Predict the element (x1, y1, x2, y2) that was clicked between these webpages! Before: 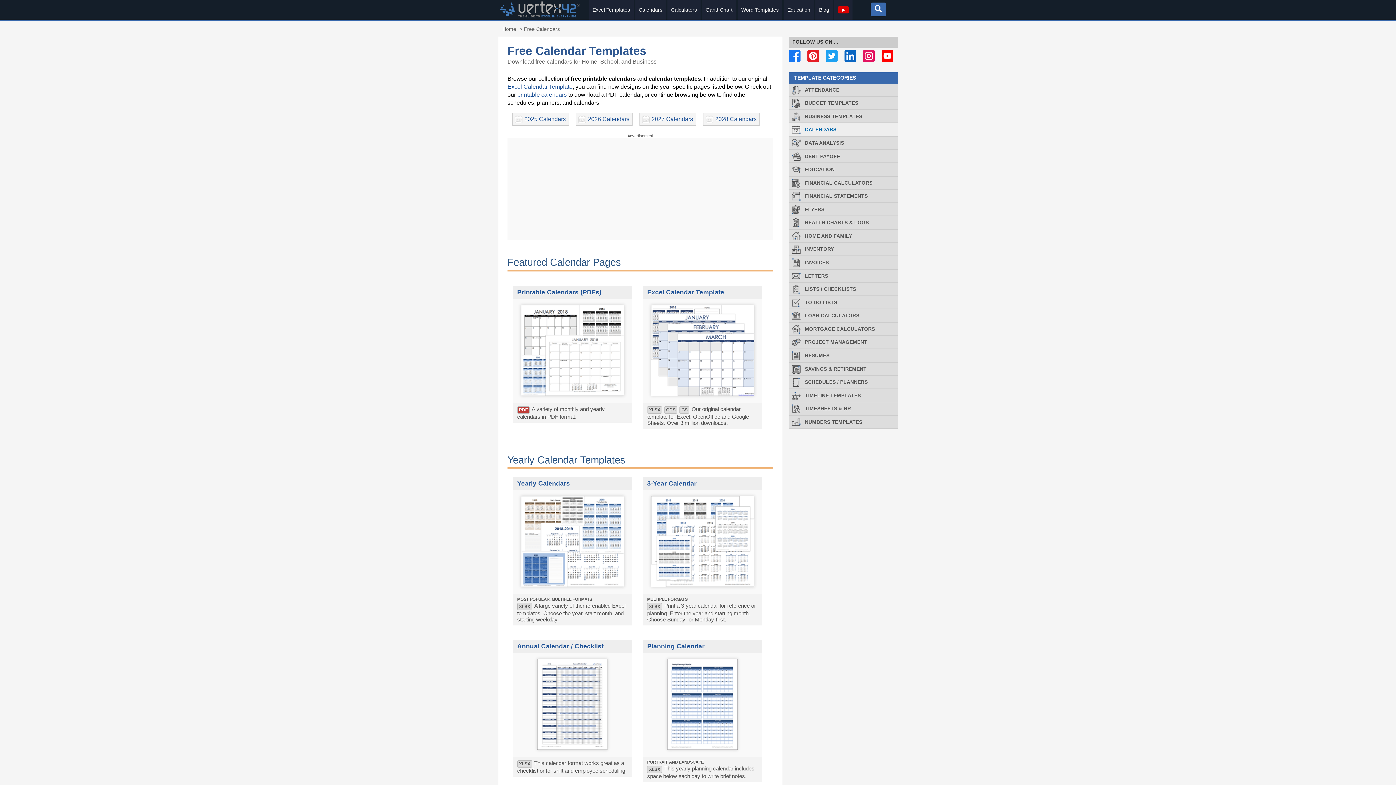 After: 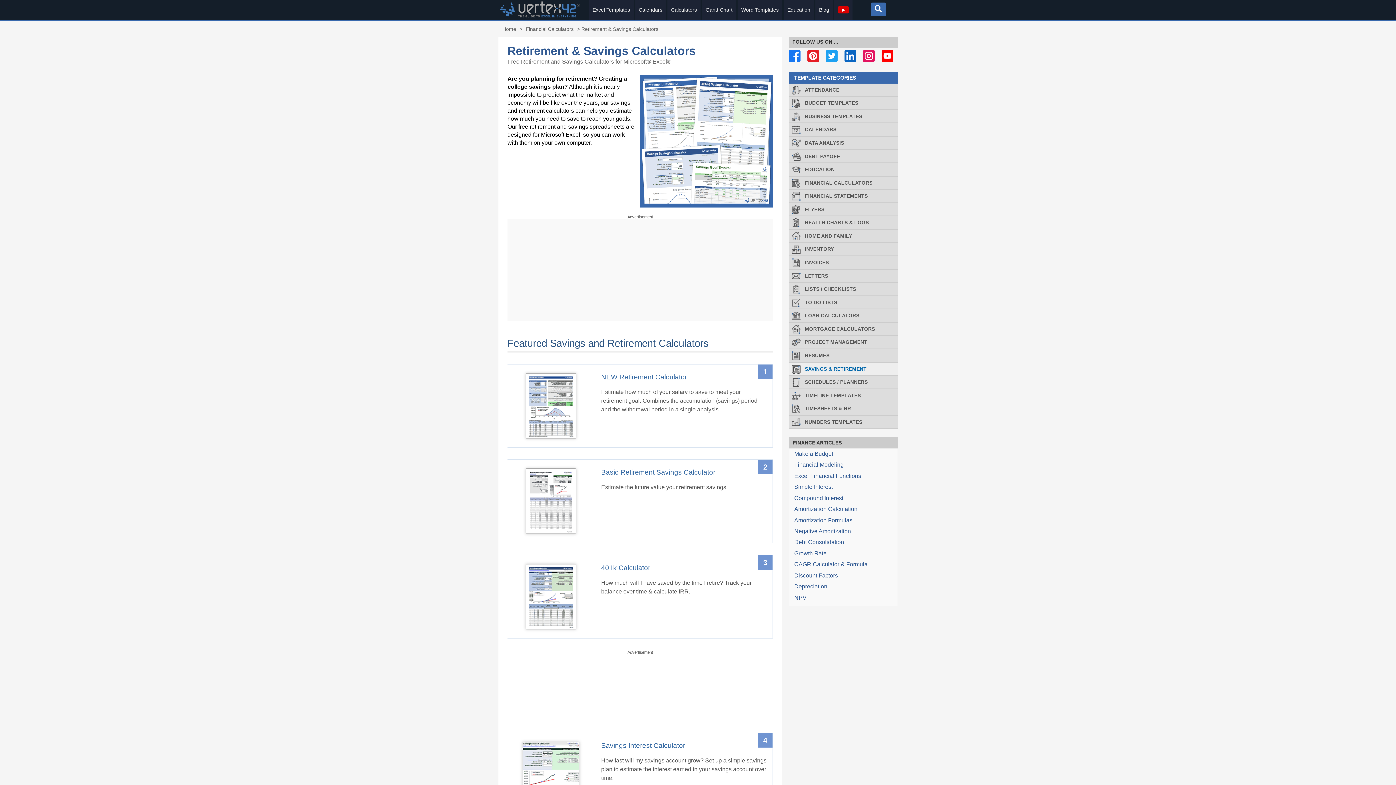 Action: label: SAVINGS & RETIREMENT bbox: (789, 362, 898, 375)